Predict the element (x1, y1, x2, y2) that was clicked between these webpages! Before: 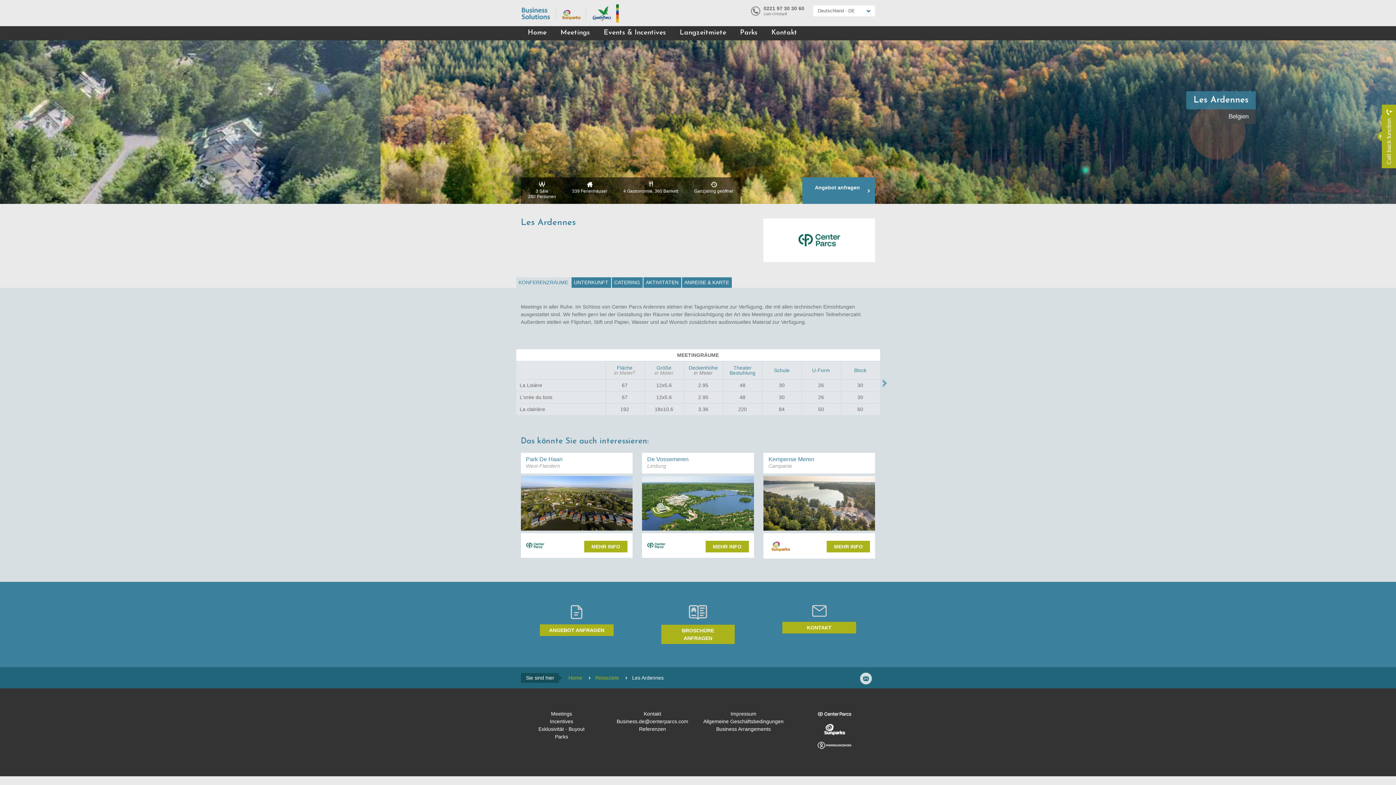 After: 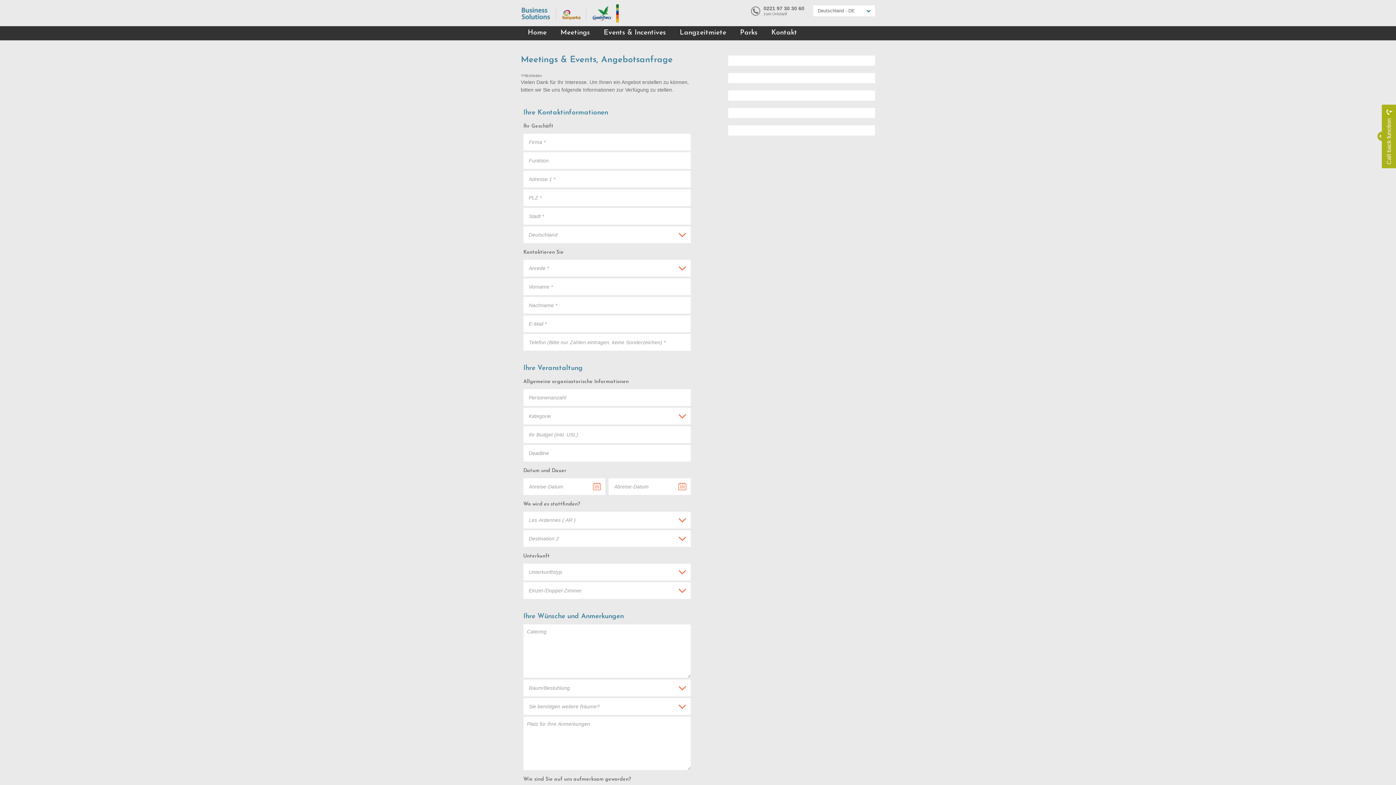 Action: bbox: (802, 177, 875, 197) label: Angebot anfragen